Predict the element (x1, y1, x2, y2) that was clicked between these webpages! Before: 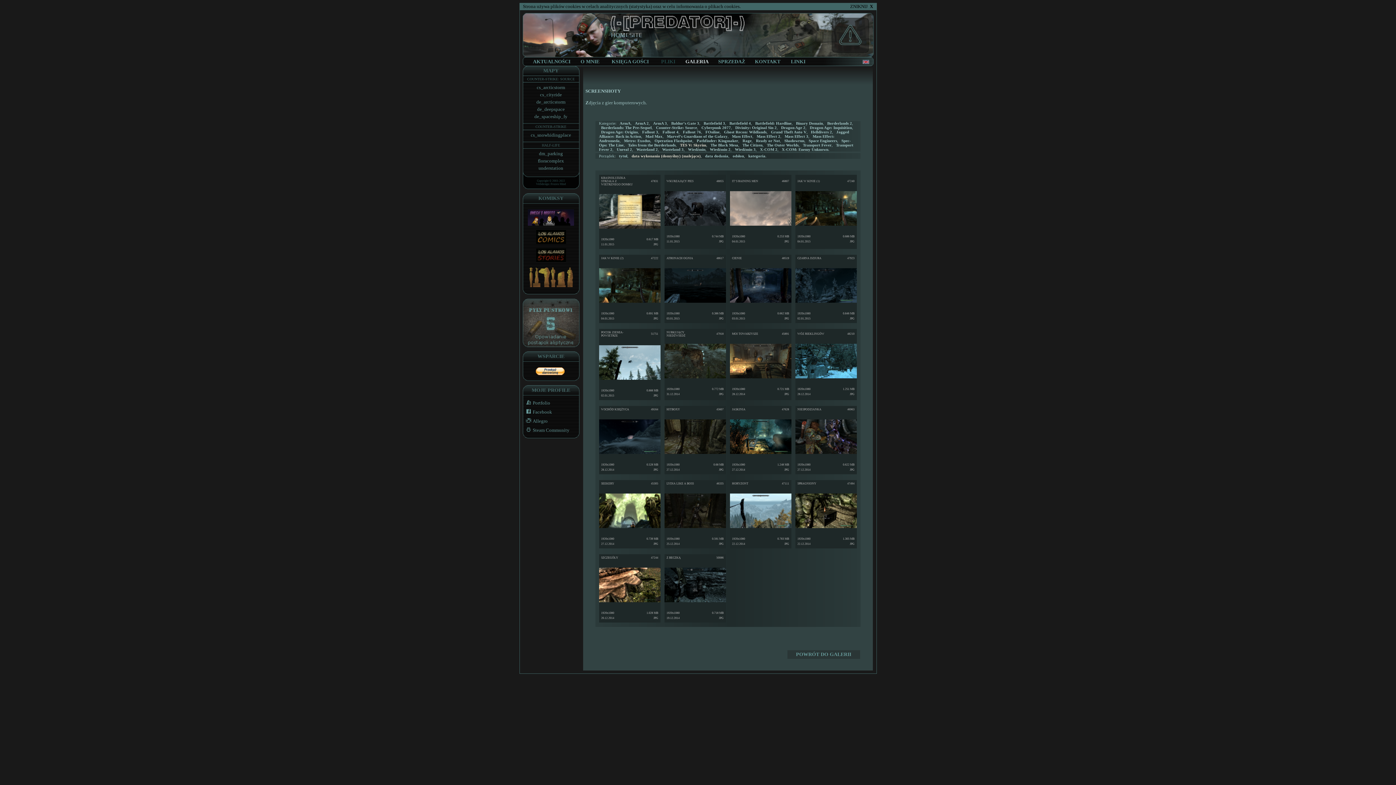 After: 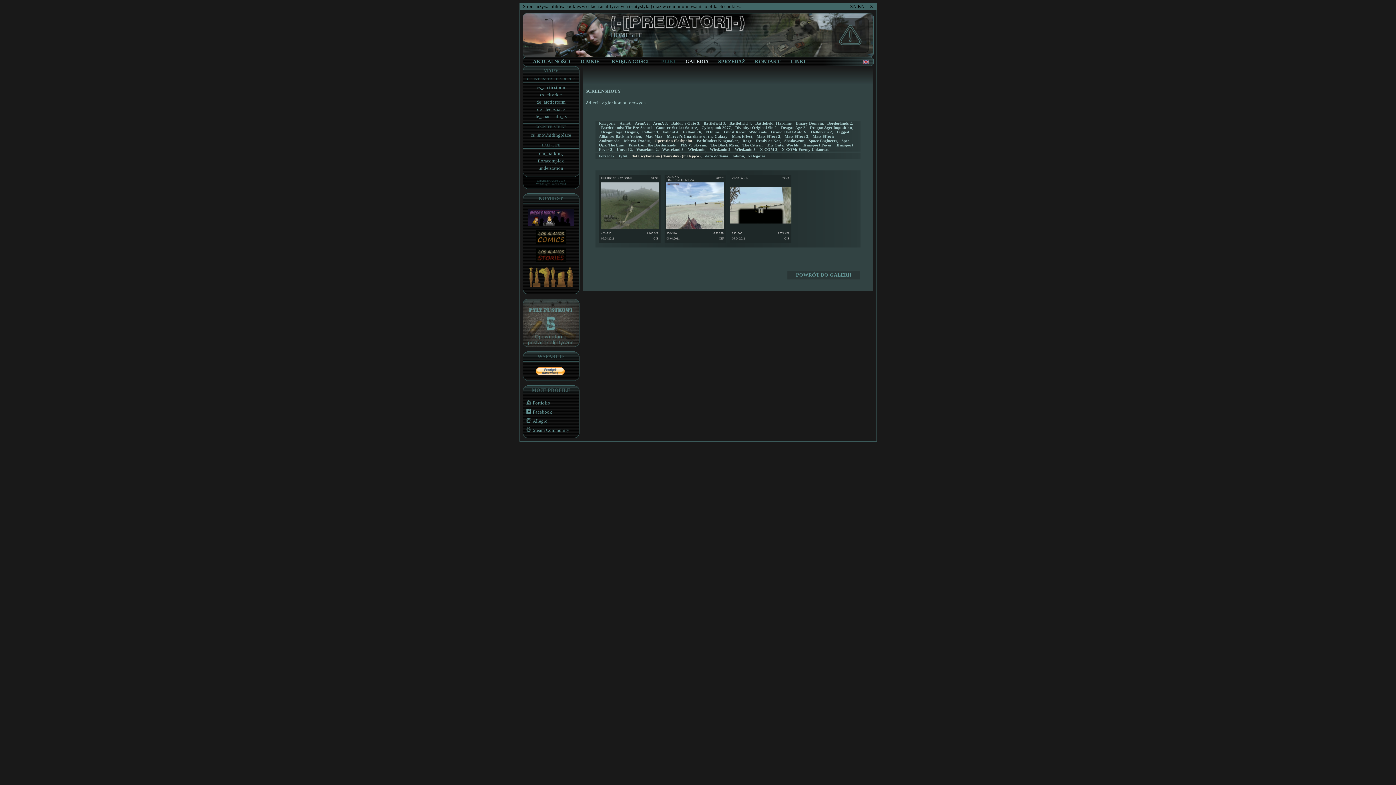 Action: label: Operation Flashpoint bbox: (654, 138, 692, 142)